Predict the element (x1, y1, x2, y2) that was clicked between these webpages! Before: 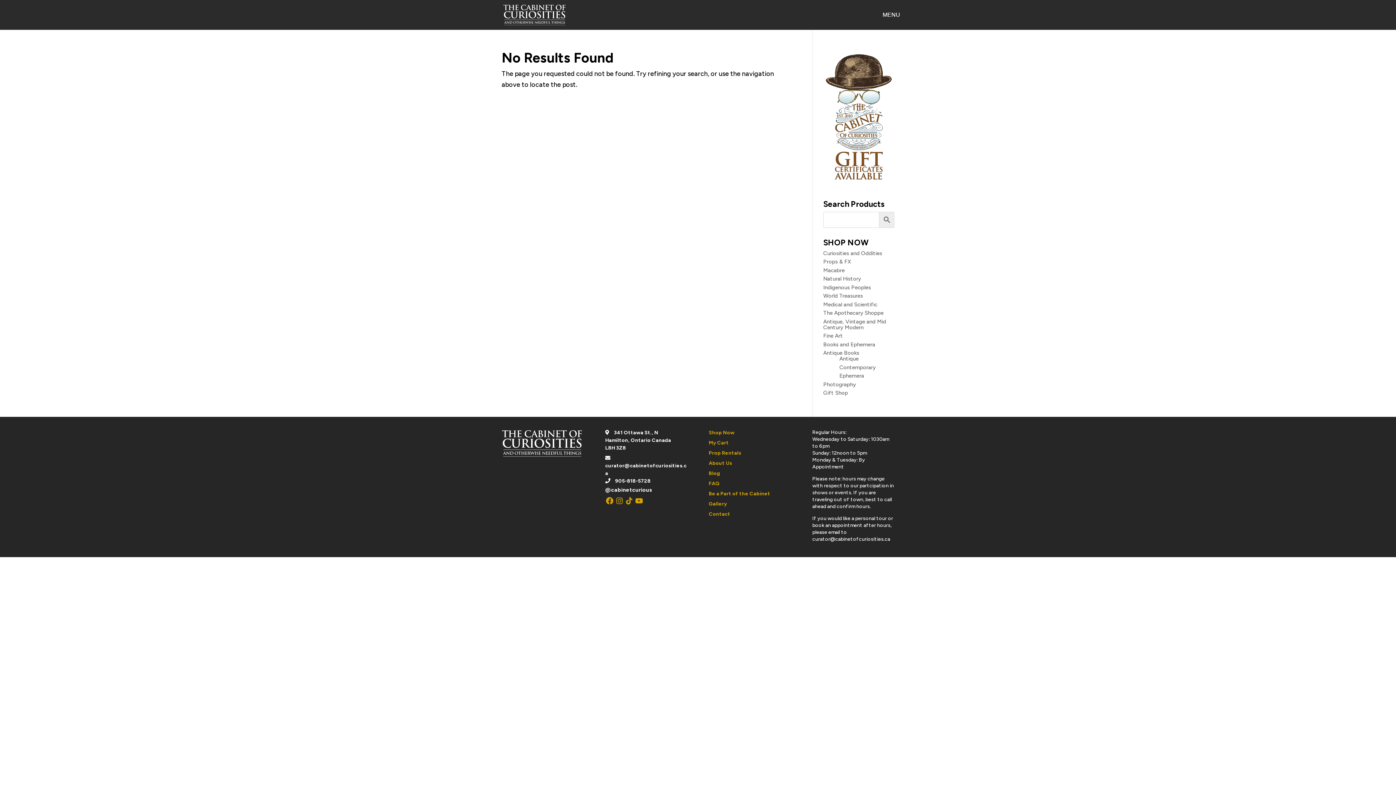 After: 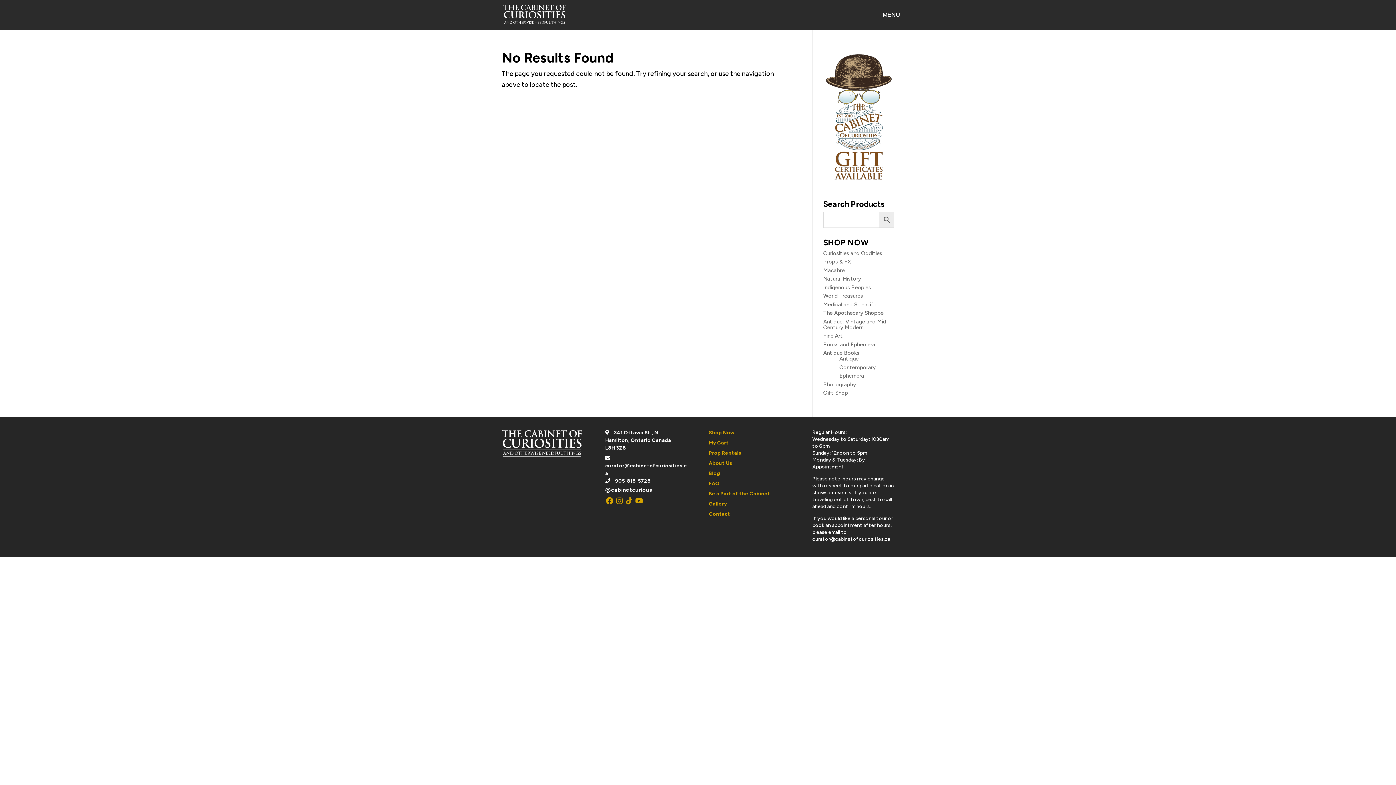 Action: label: 905-818-5728 bbox: (615, 478, 650, 484)